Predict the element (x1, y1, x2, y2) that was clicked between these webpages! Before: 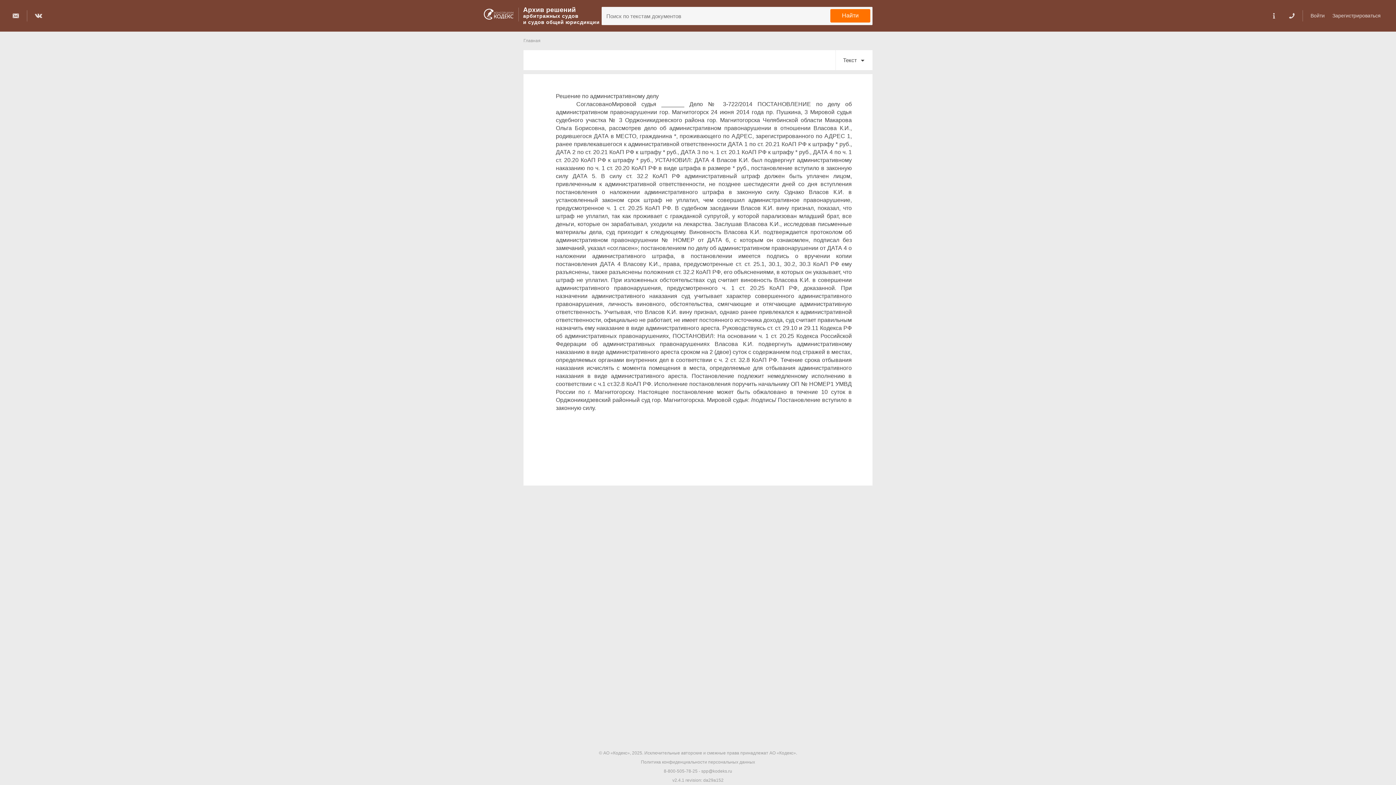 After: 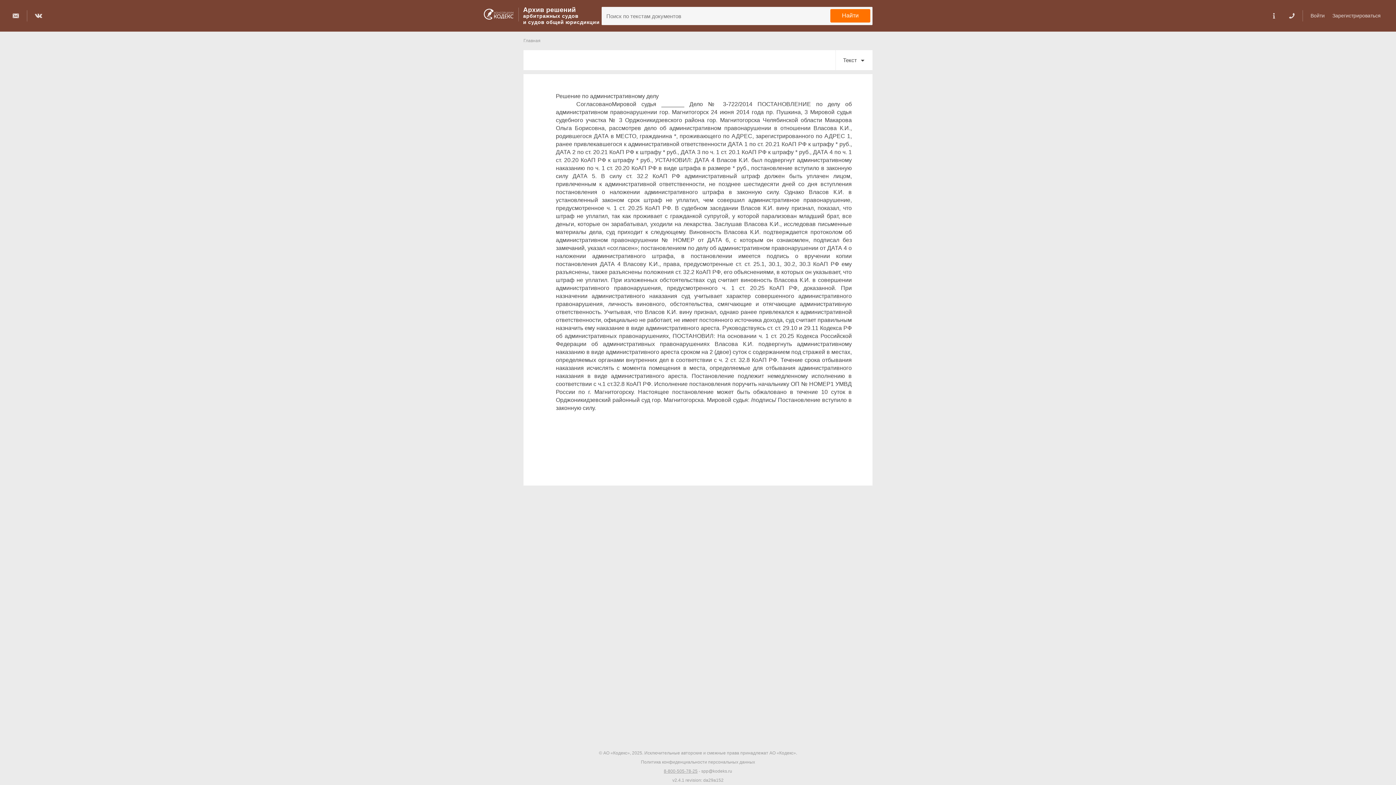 Action: label: 8-800-505-78-25 bbox: (664, 769, 697, 774)